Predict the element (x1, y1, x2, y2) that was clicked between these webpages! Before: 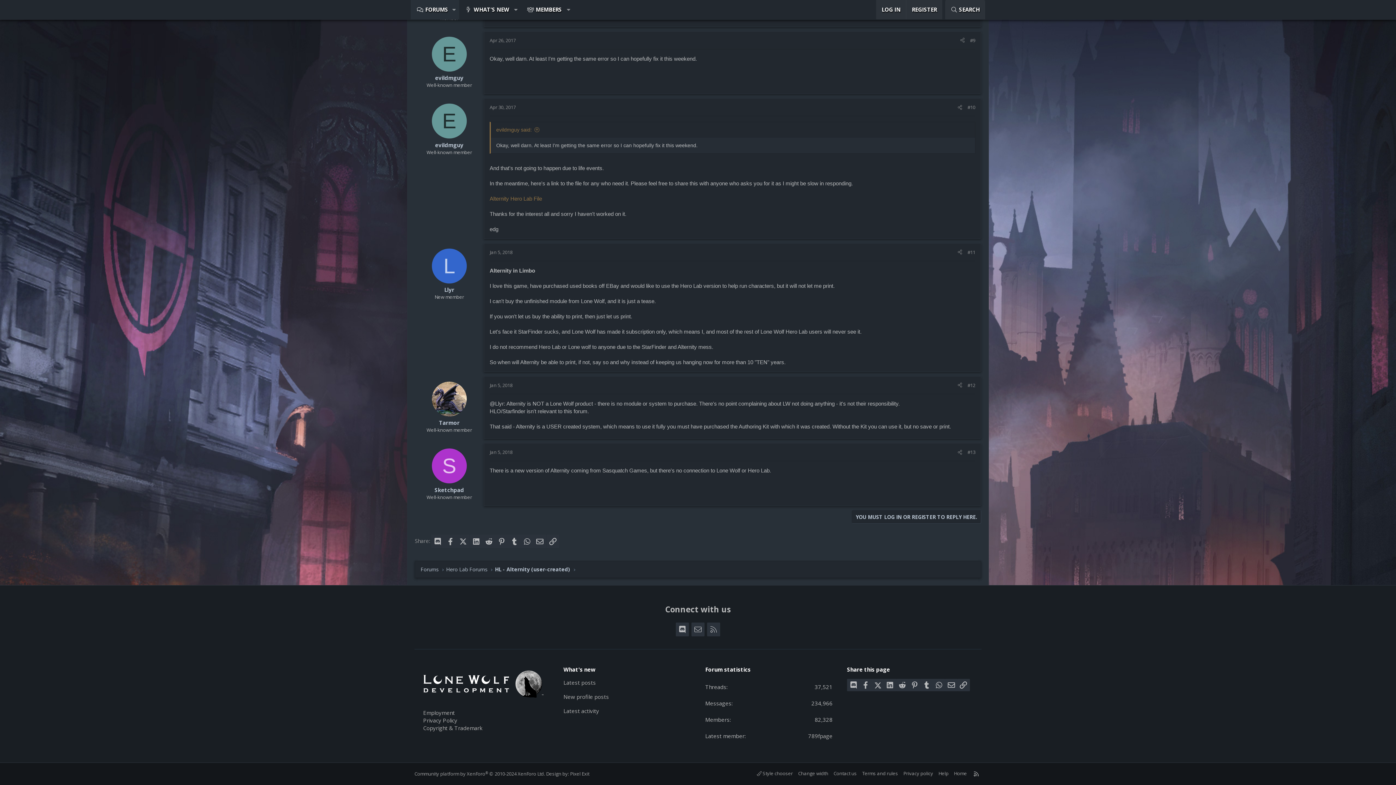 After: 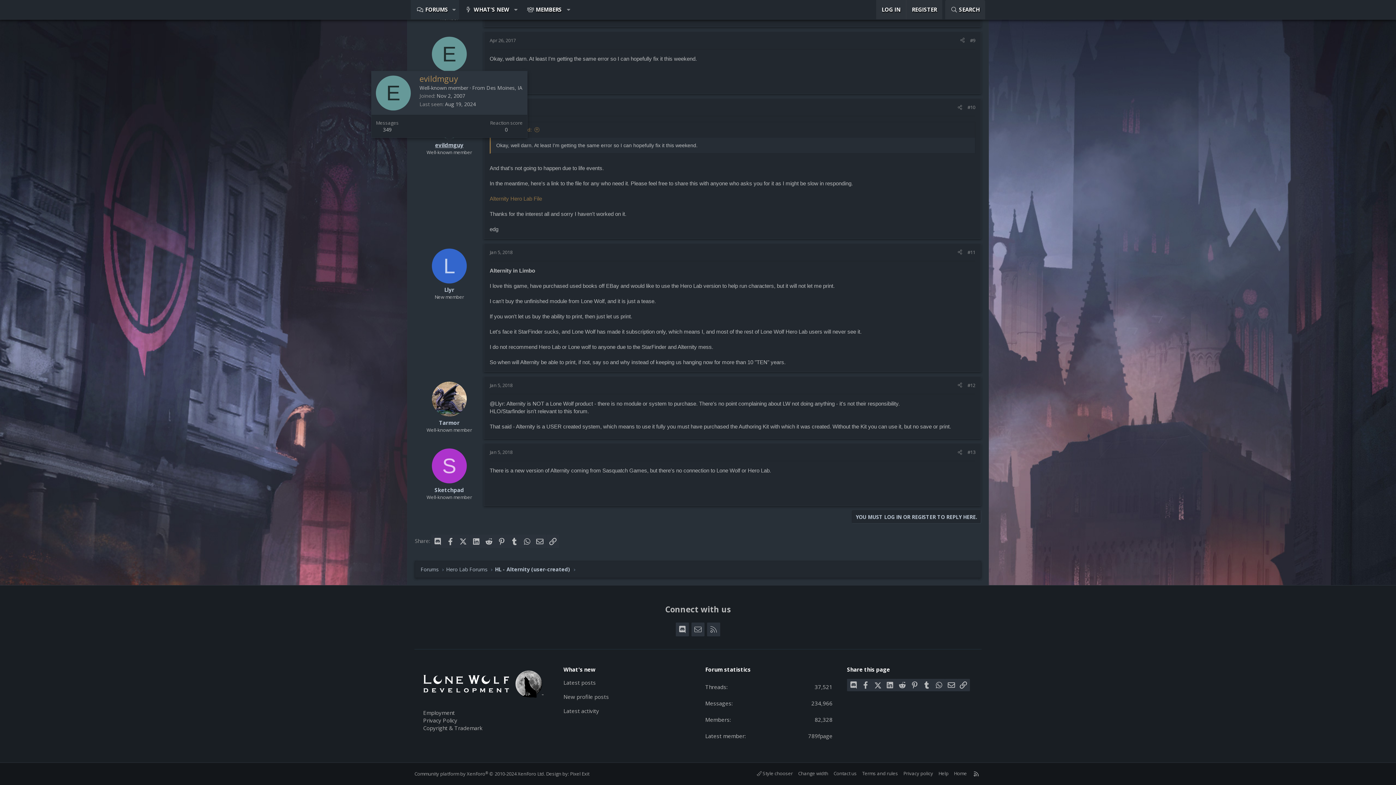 Action: bbox: (435, 141, 463, 148) label: evildmguy